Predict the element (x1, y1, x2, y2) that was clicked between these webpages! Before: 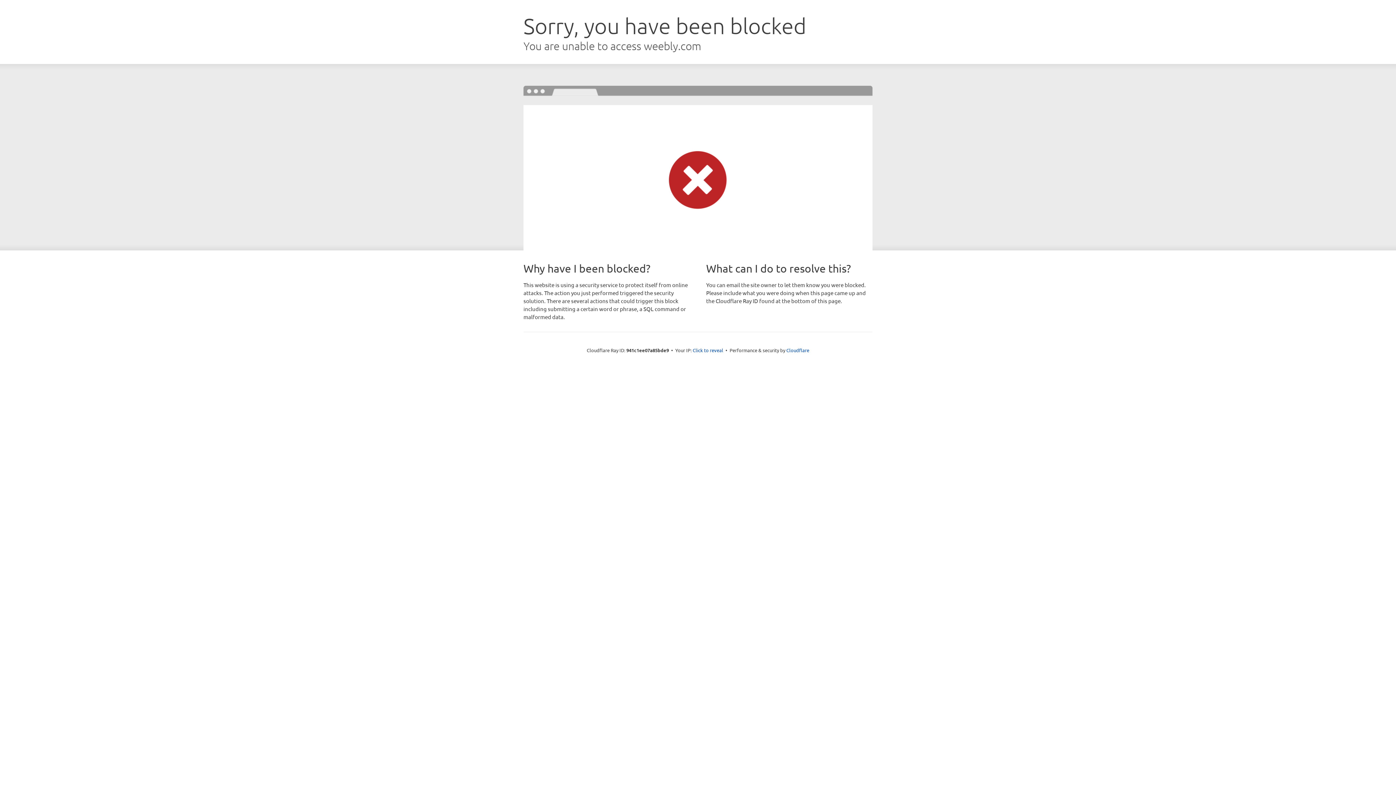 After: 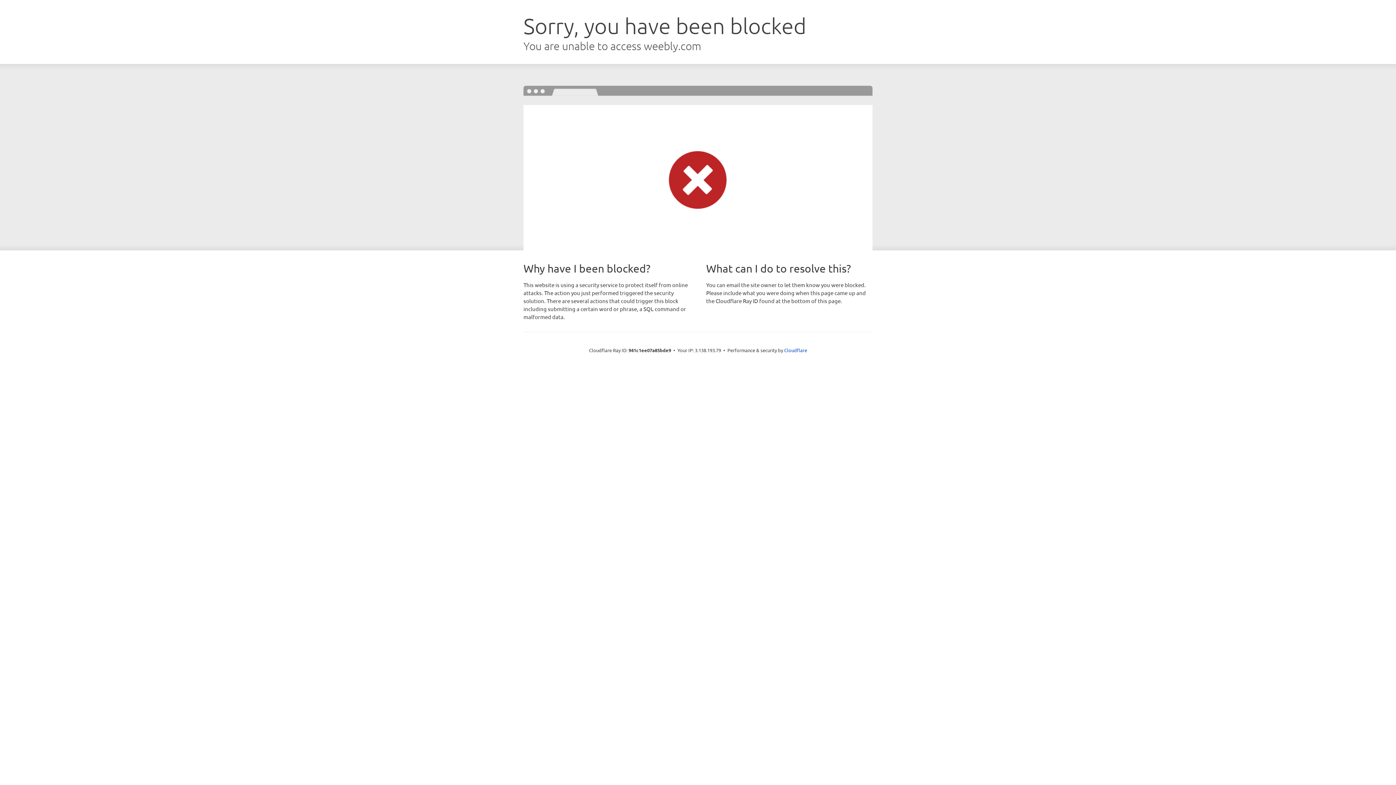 Action: label: Click to reveal bbox: (692, 346, 723, 353)